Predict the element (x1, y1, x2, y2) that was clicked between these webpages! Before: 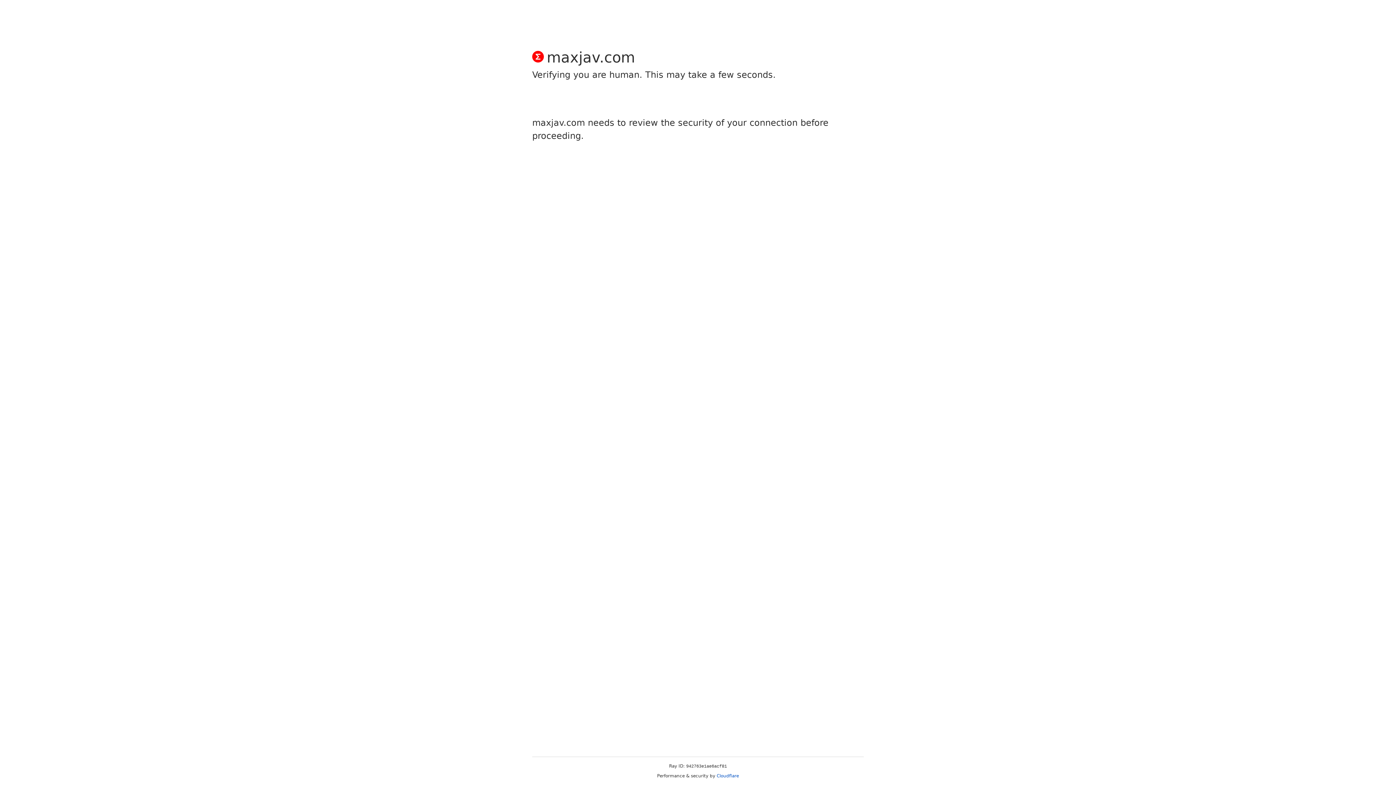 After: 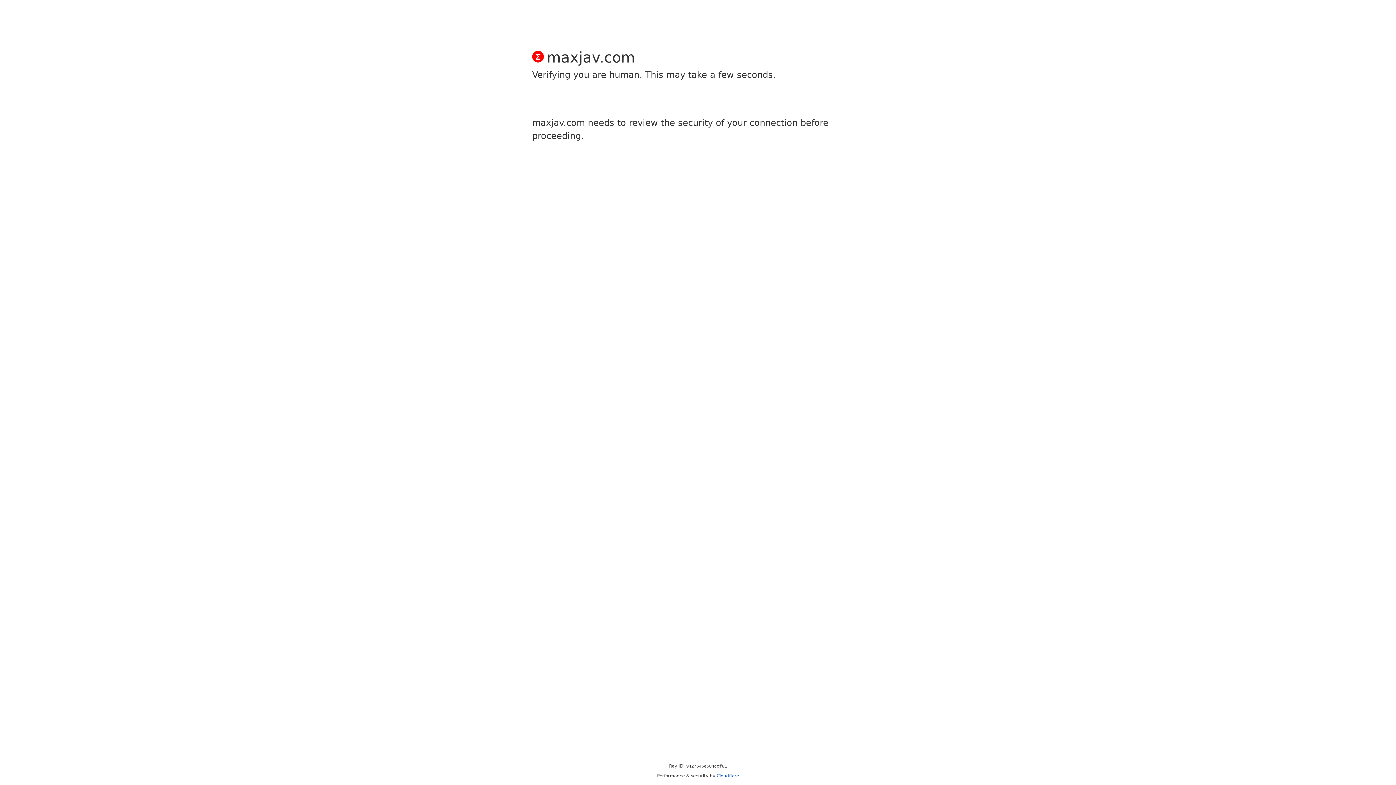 Action: bbox: (716, 773, 739, 778) label: Cloudflare